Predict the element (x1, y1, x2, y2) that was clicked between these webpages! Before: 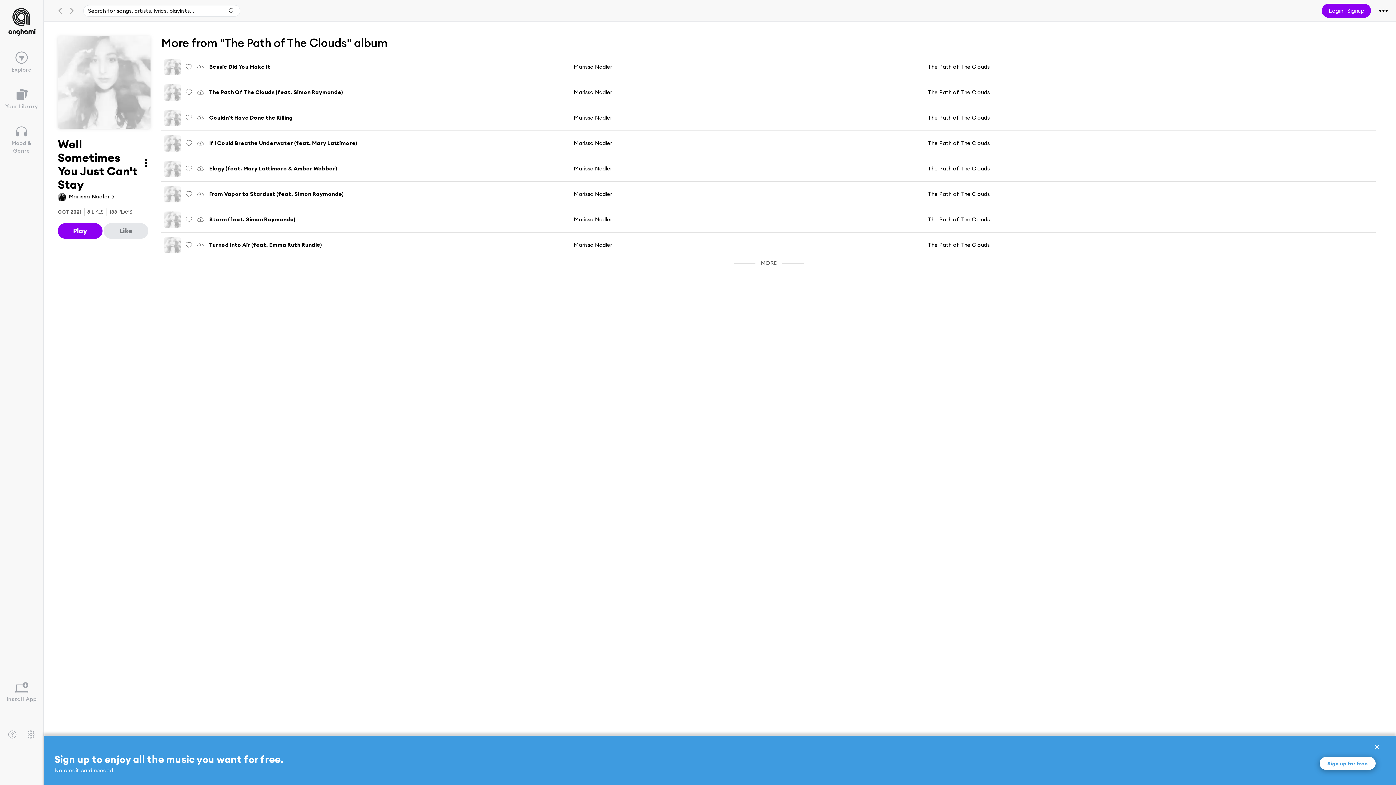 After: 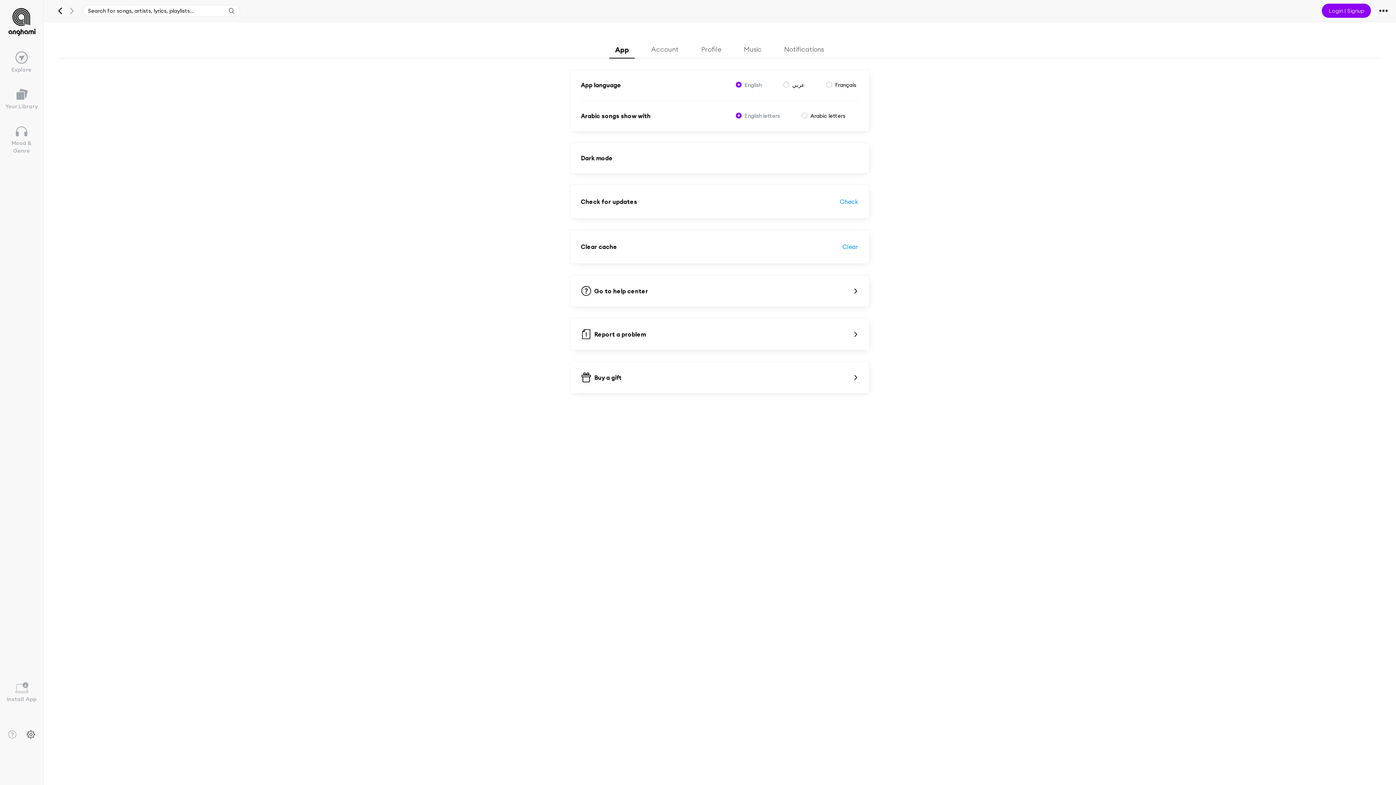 Action: bbox: (26, 730, 35, 739)